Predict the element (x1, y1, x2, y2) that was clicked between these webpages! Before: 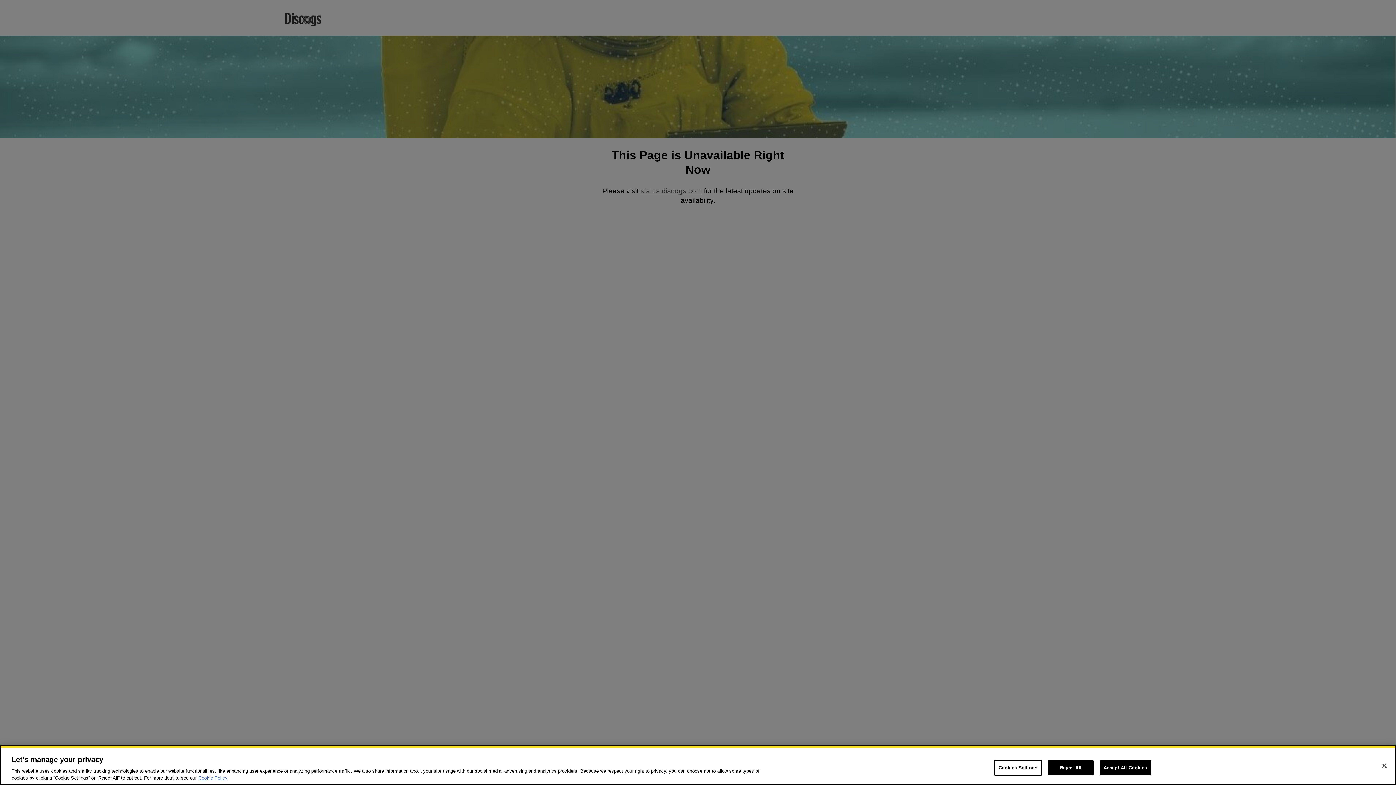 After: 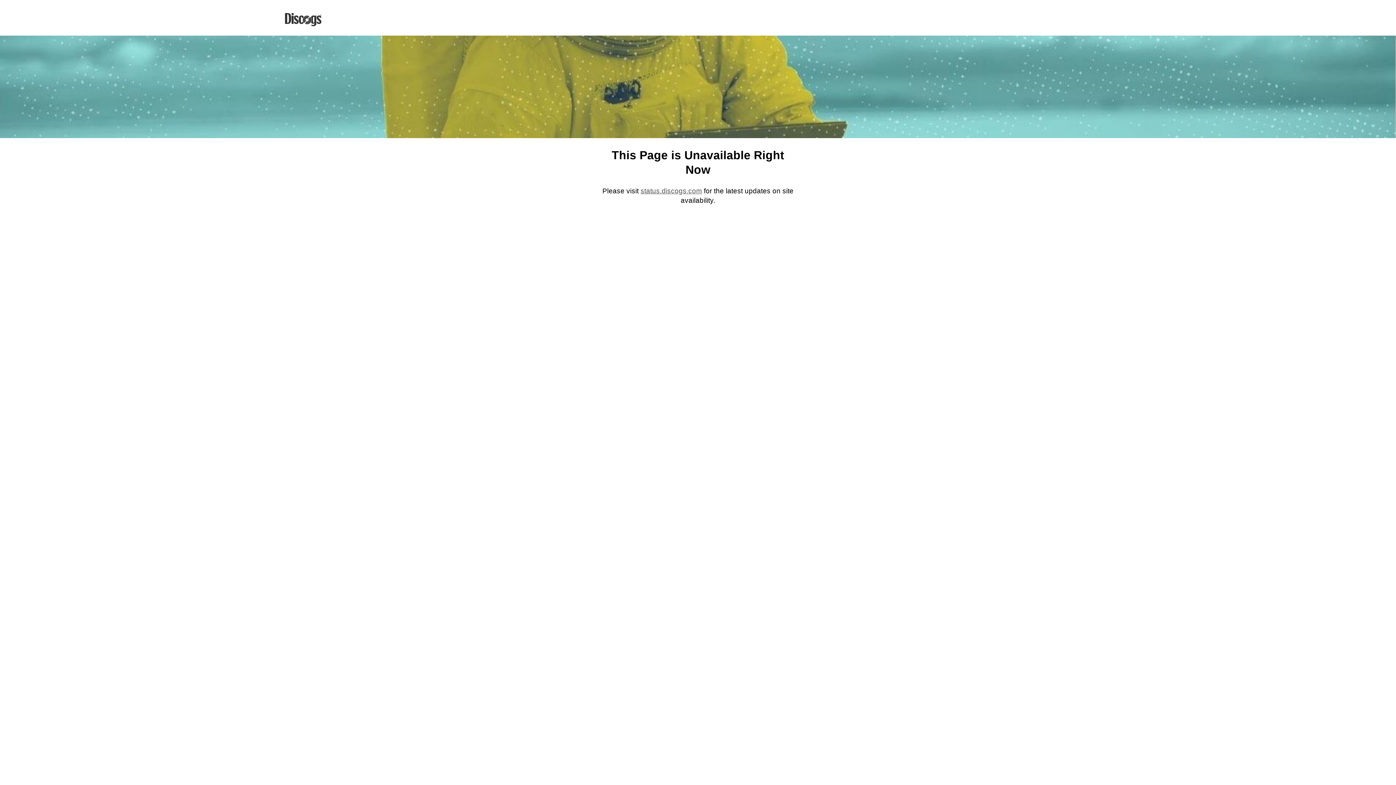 Action: label: Accept All Cookies bbox: (1099, 760, 1151, 775)